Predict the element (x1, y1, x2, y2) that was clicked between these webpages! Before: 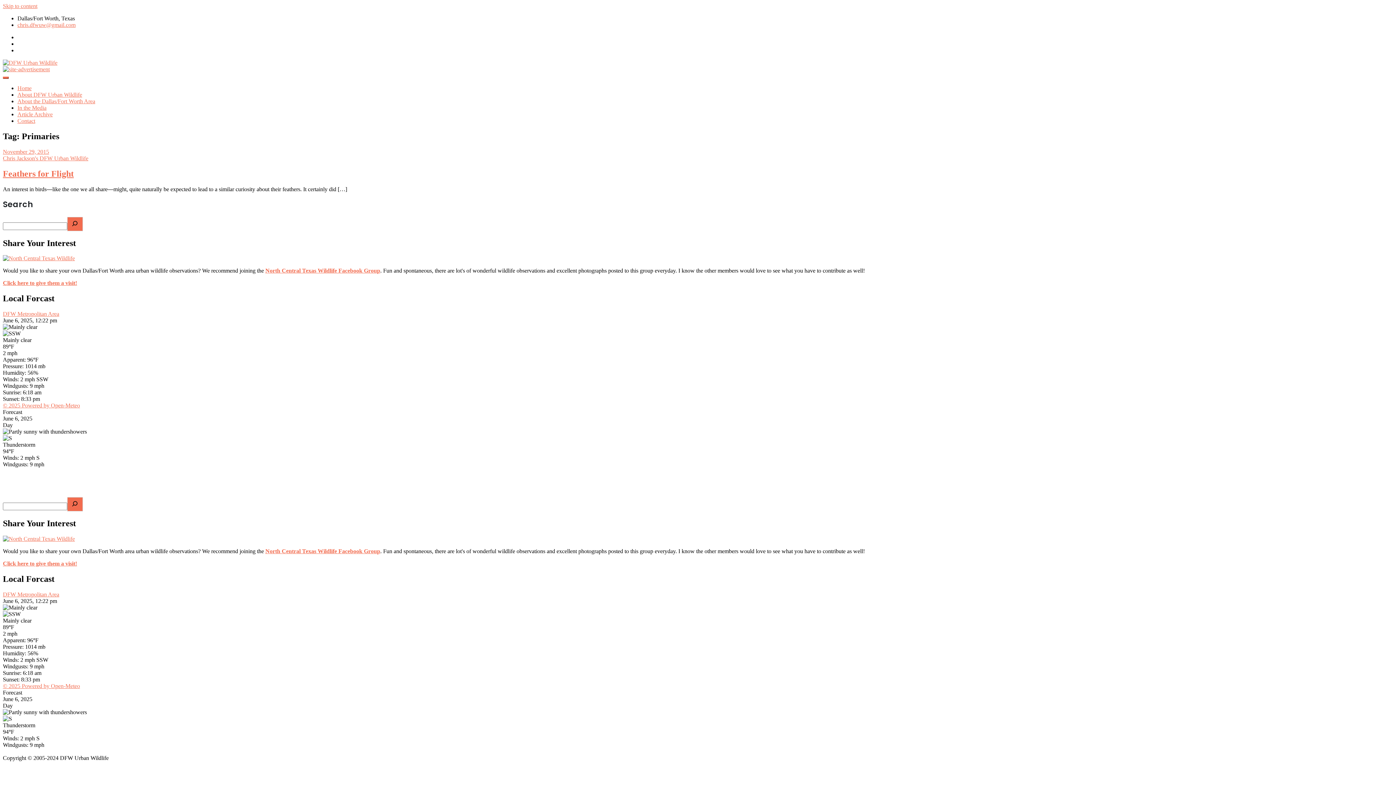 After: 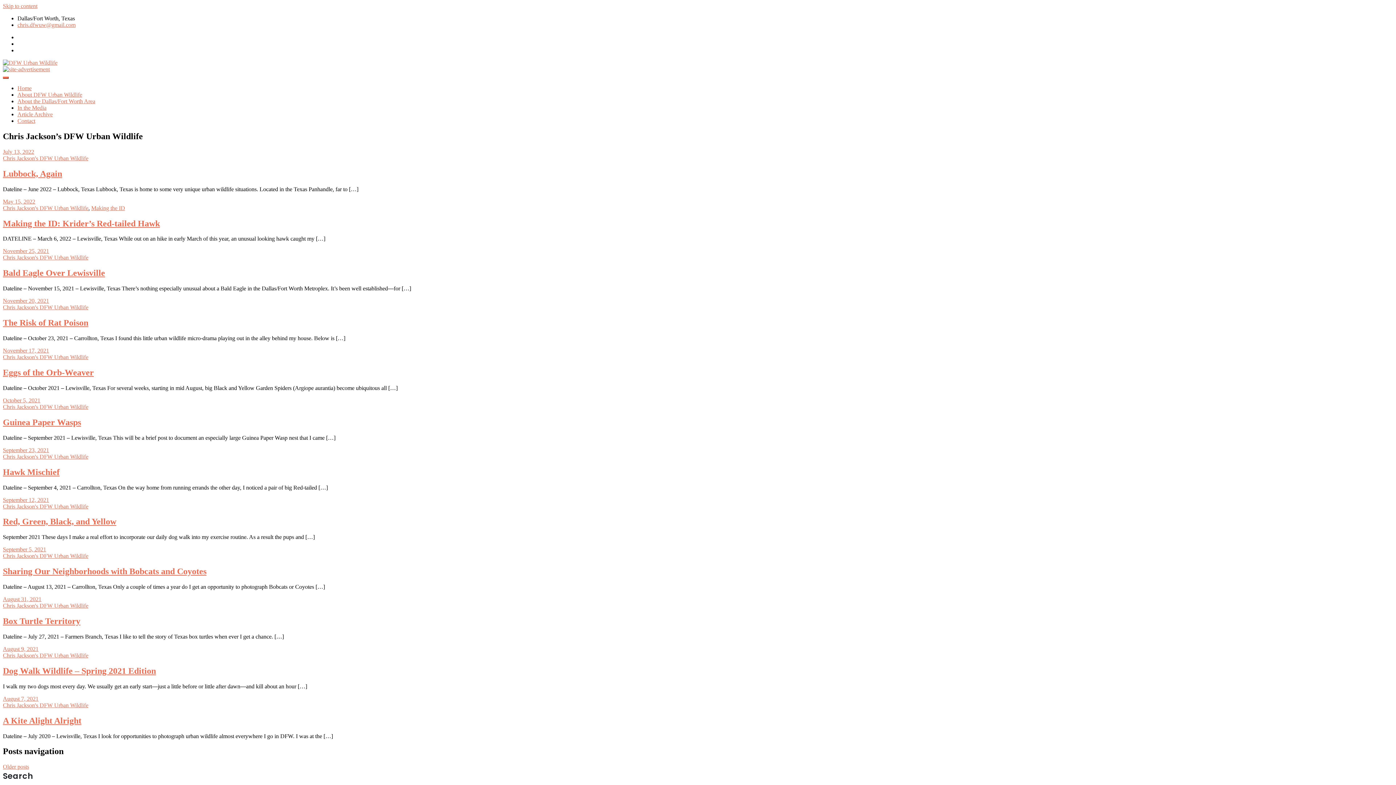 Action: bbox: (2, 155, 88, 161) label: Chris Jackson's DFW Urban Wildlife